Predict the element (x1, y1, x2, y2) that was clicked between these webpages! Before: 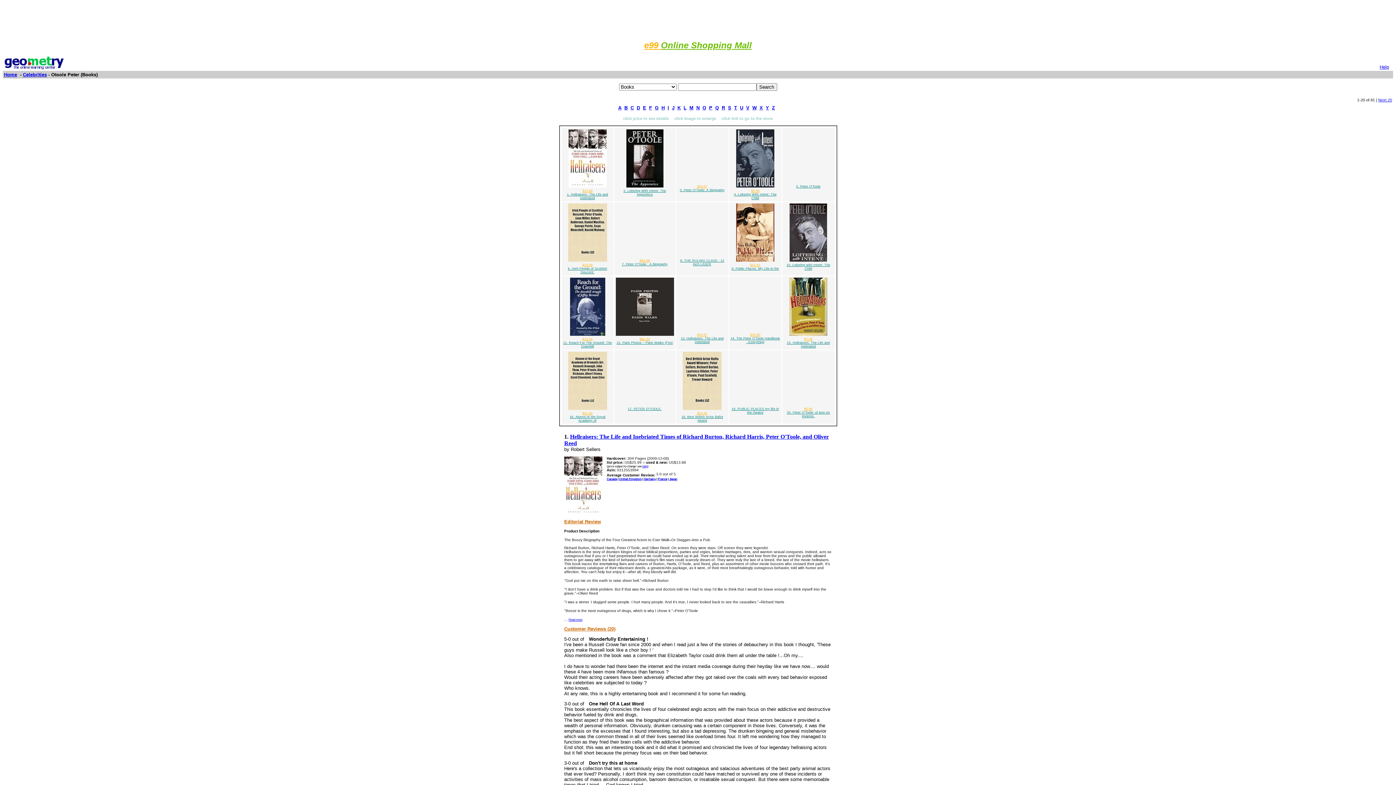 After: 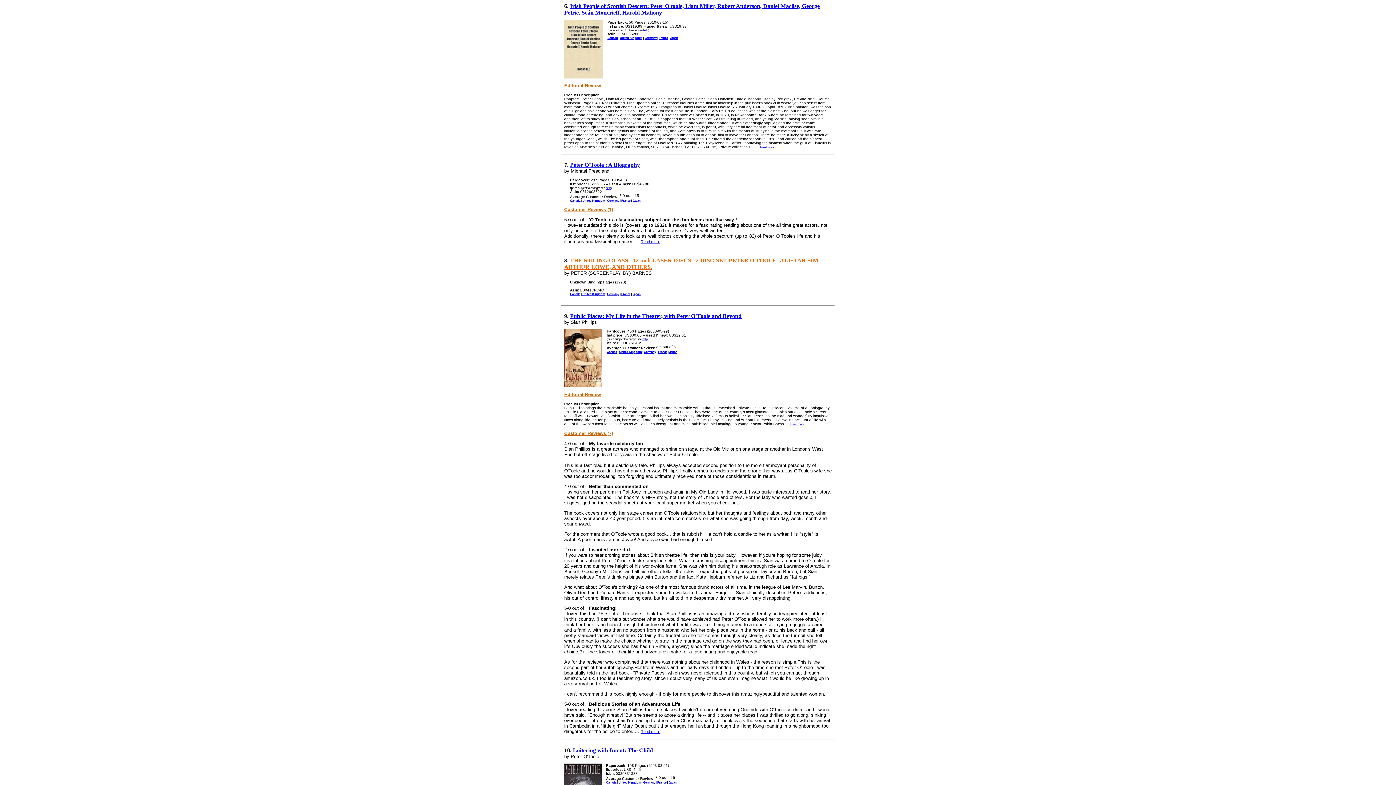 Action: label: $19.99 bbox: (582, 263, 592, 266)